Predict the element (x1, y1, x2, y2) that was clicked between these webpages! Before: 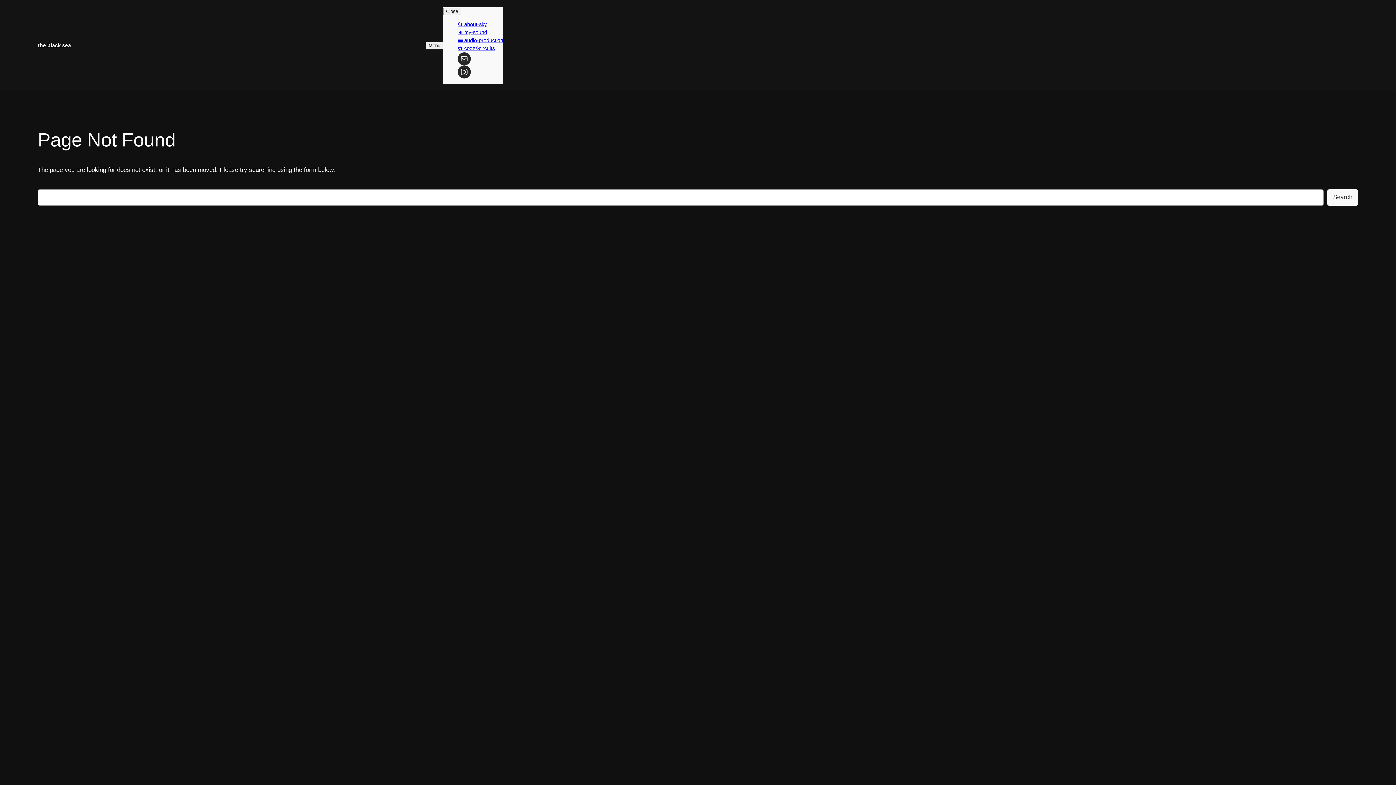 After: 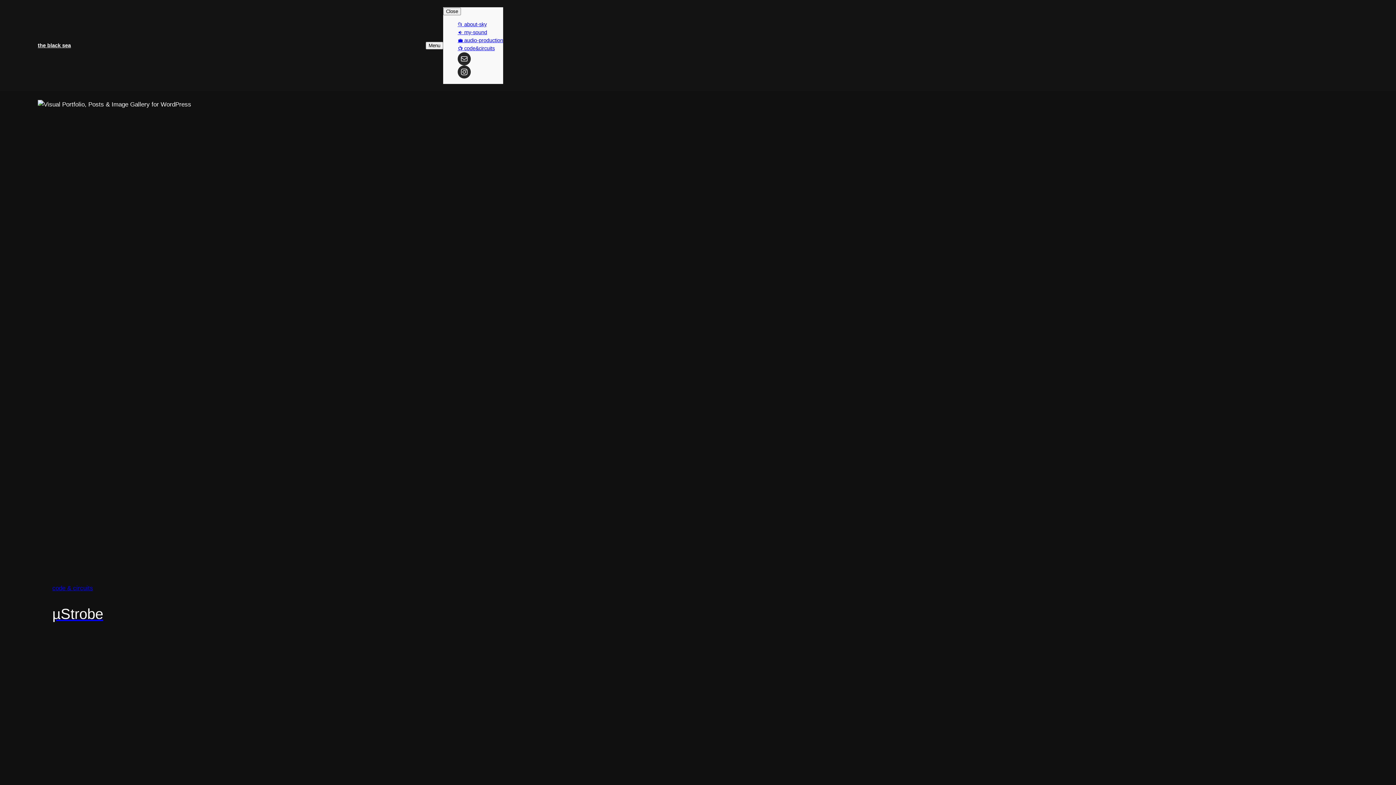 Action: label: the black sea bbox: (37, 42, 70, 48)